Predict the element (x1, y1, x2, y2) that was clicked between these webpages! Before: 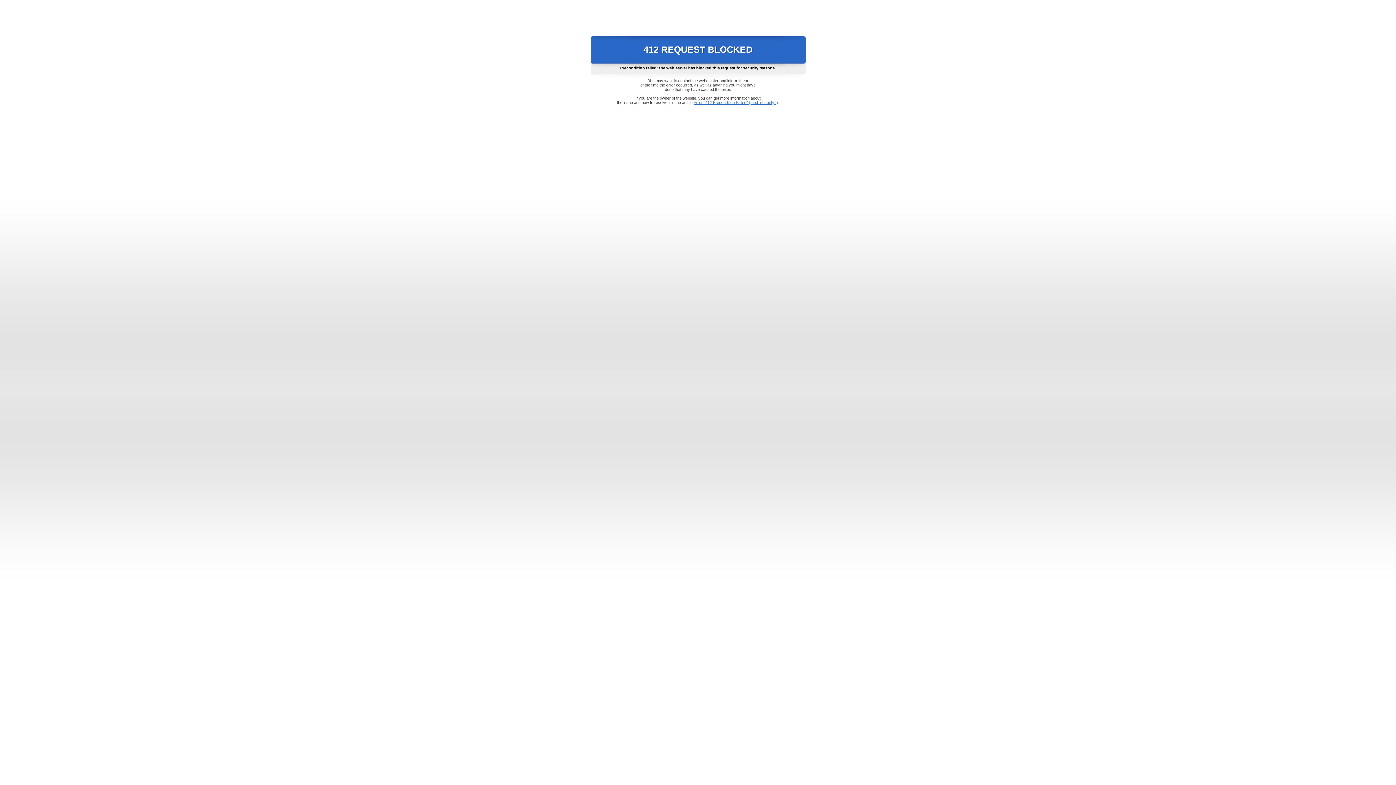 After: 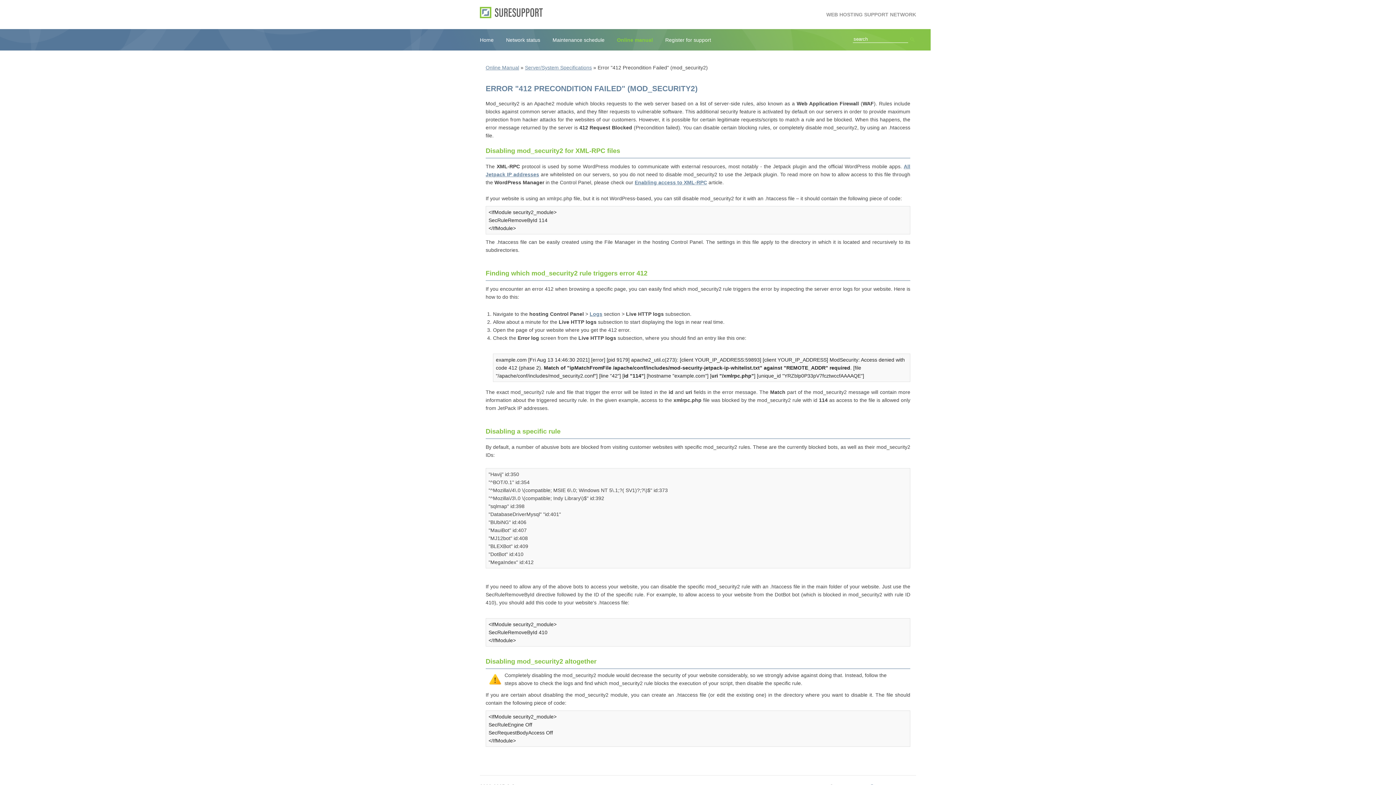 Action: bbox: (693, 100, 778, 104) label: Error "412 Precondition Failed" (mod_security2)